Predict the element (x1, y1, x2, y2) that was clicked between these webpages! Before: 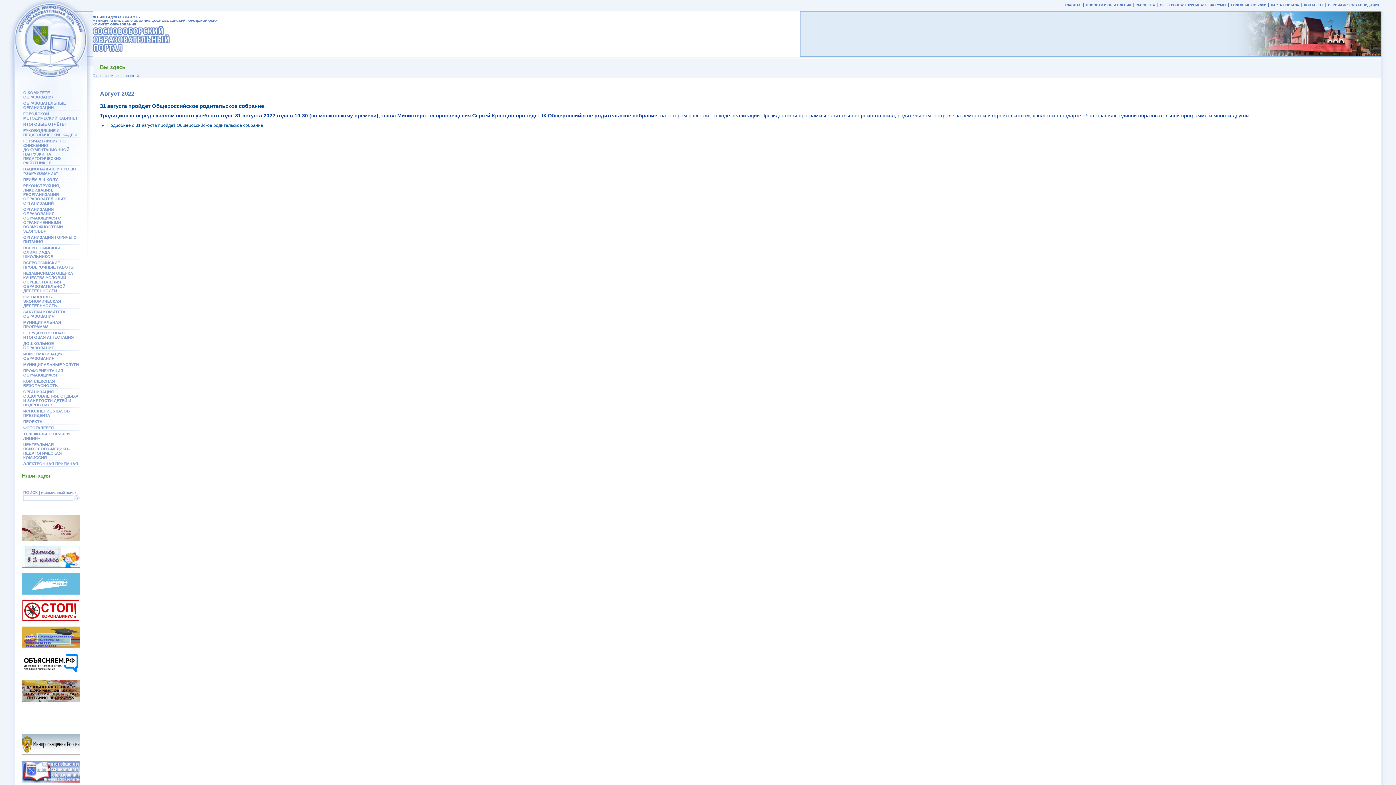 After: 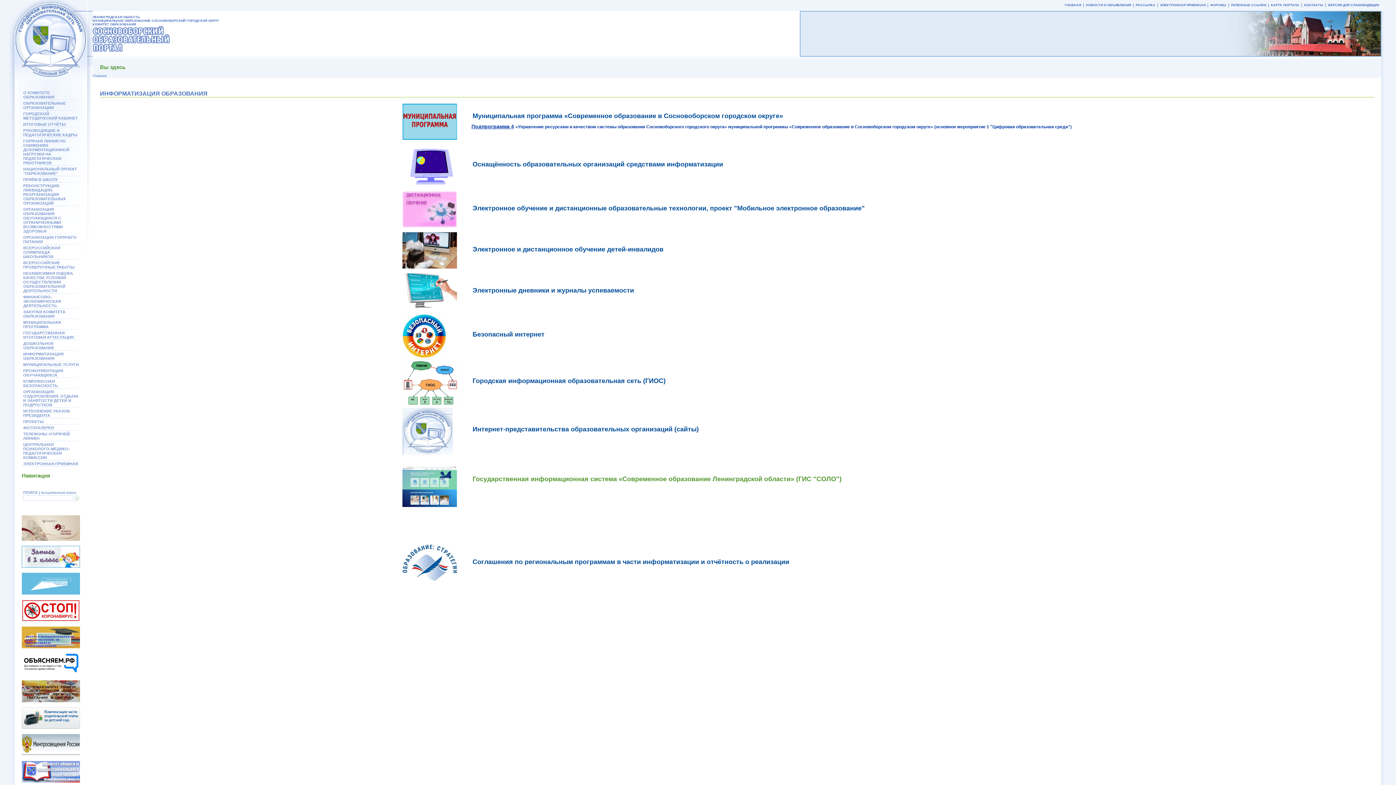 Action: label: ИНФОРМАТИЗАЦИЯ ОБРАЗОВАНИЯ bbox: (21, 351, 80, 361)